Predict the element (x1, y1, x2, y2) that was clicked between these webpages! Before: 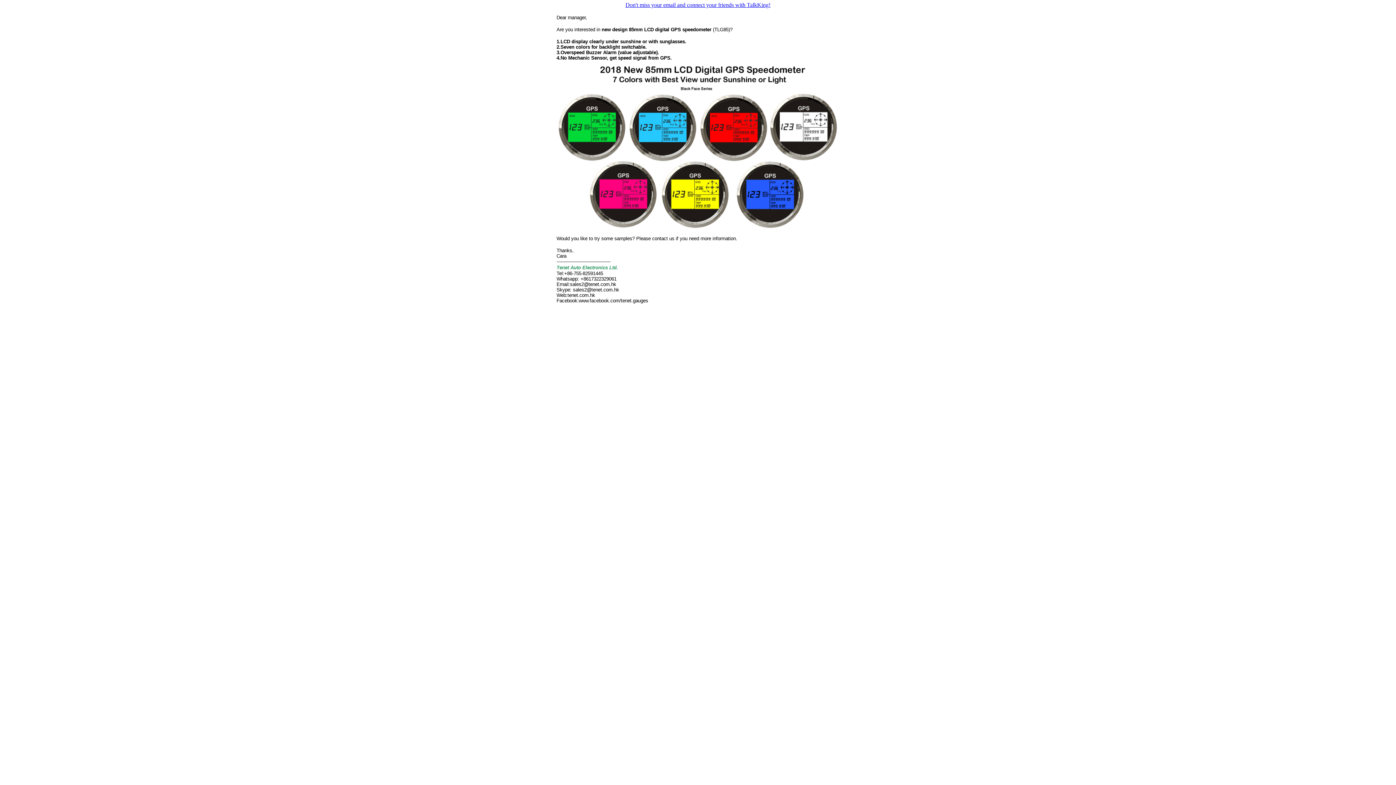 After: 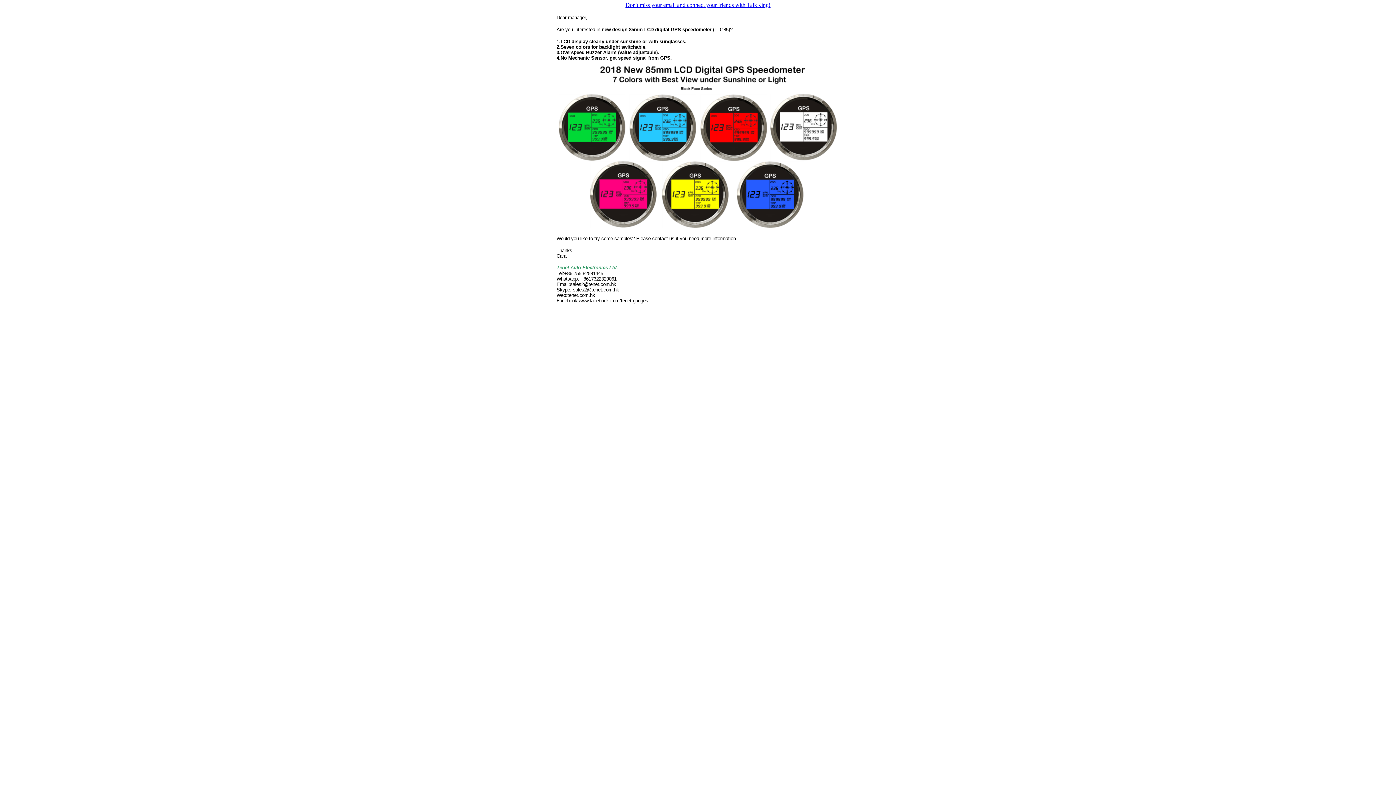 Action: bbox: (625, 1, 770, 8) label: Don't miss your email and connect your friends with TalkKing!